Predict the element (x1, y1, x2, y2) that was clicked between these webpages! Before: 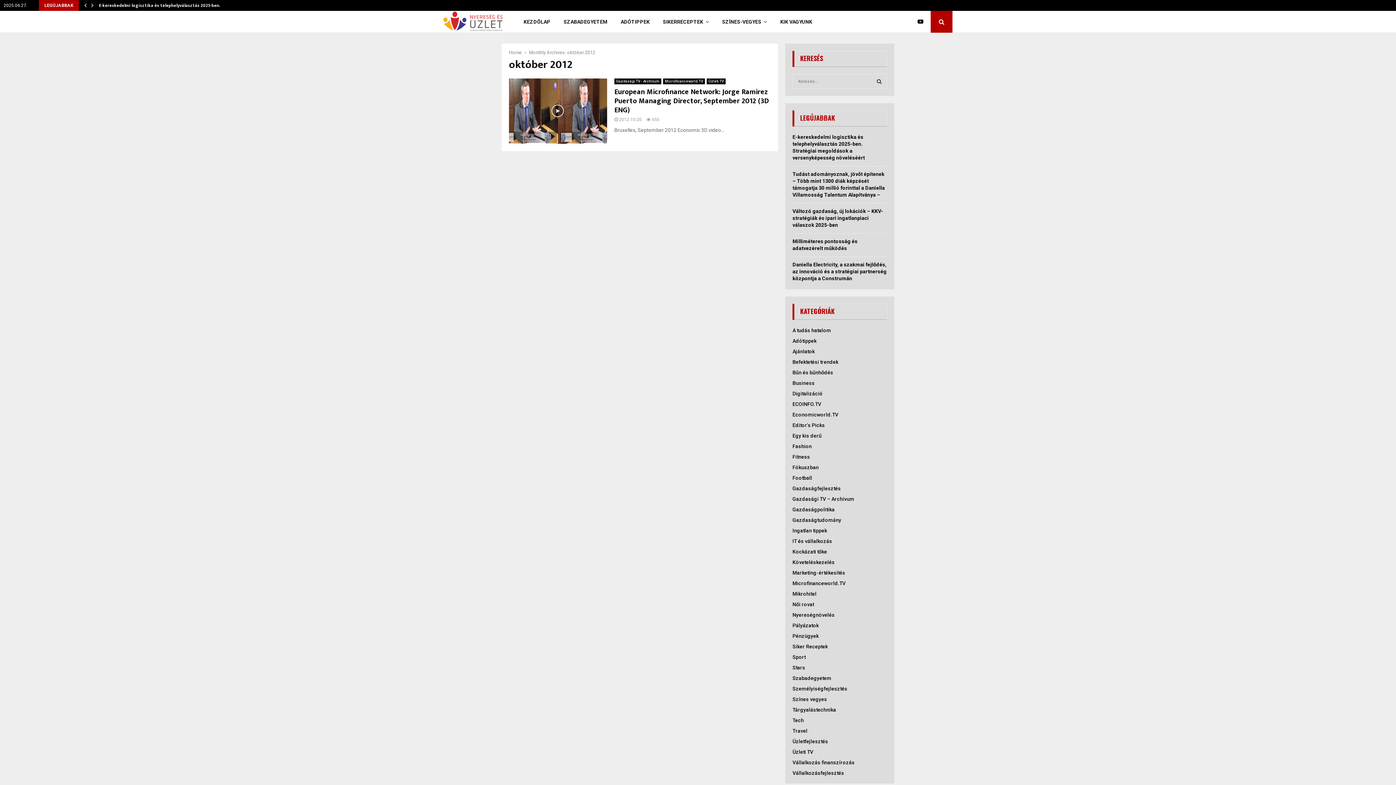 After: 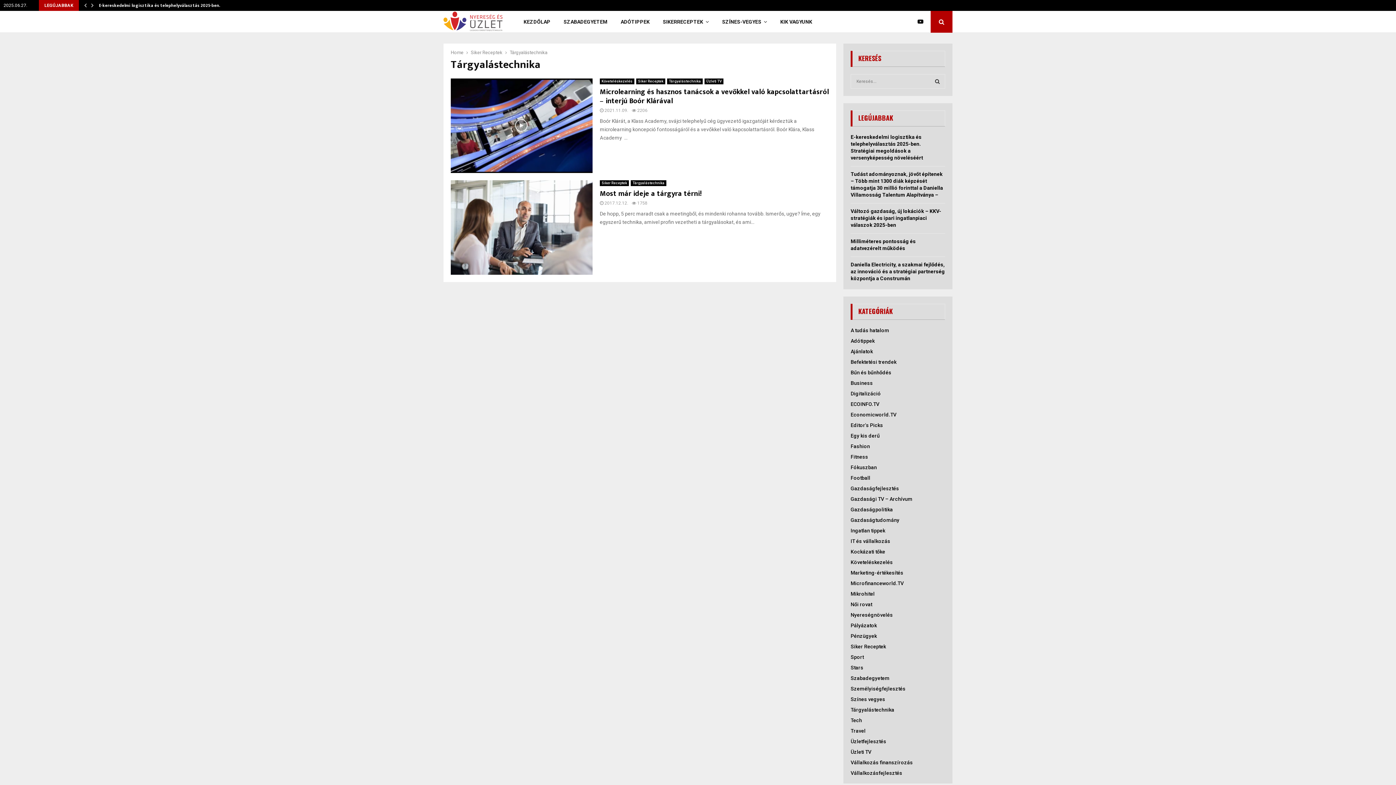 Action: label: Tárgyalástechnika bbox: (792, 707, 836, 713)